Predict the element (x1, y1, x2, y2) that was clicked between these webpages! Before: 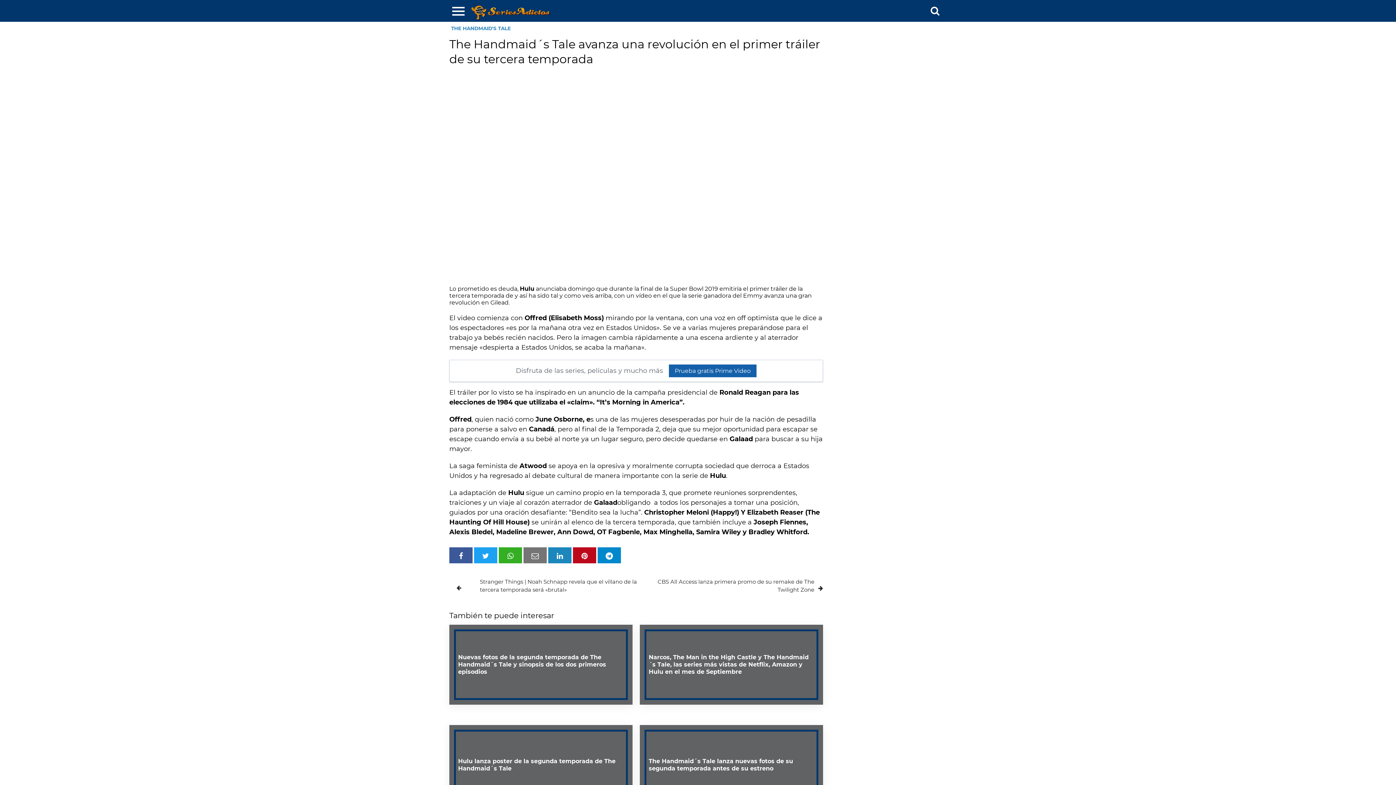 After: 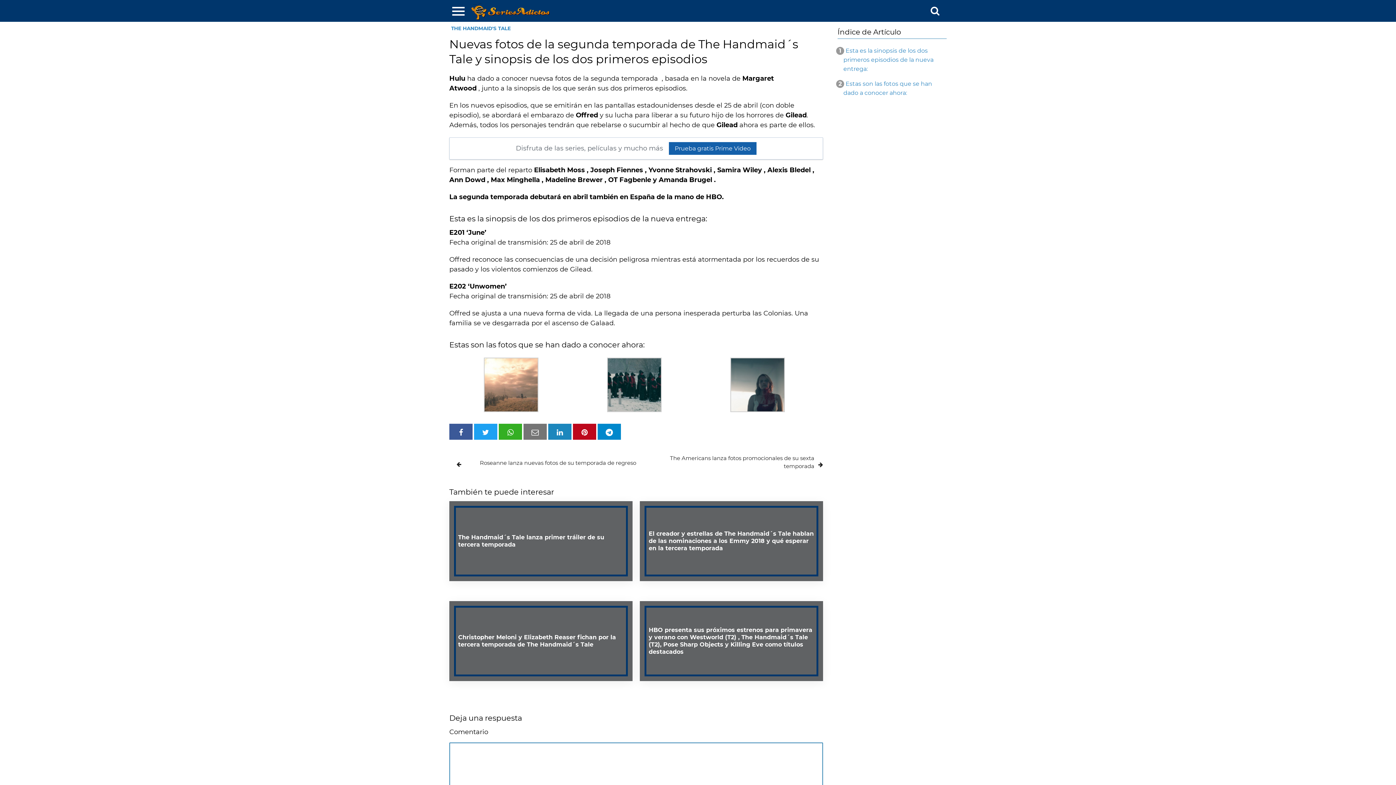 Action: bbox: (449, 625, 632, 705) label: Nuevas fotos de la segunda temporada de The Handmaid´s Tale y sinopsis de los dos primeros episodios